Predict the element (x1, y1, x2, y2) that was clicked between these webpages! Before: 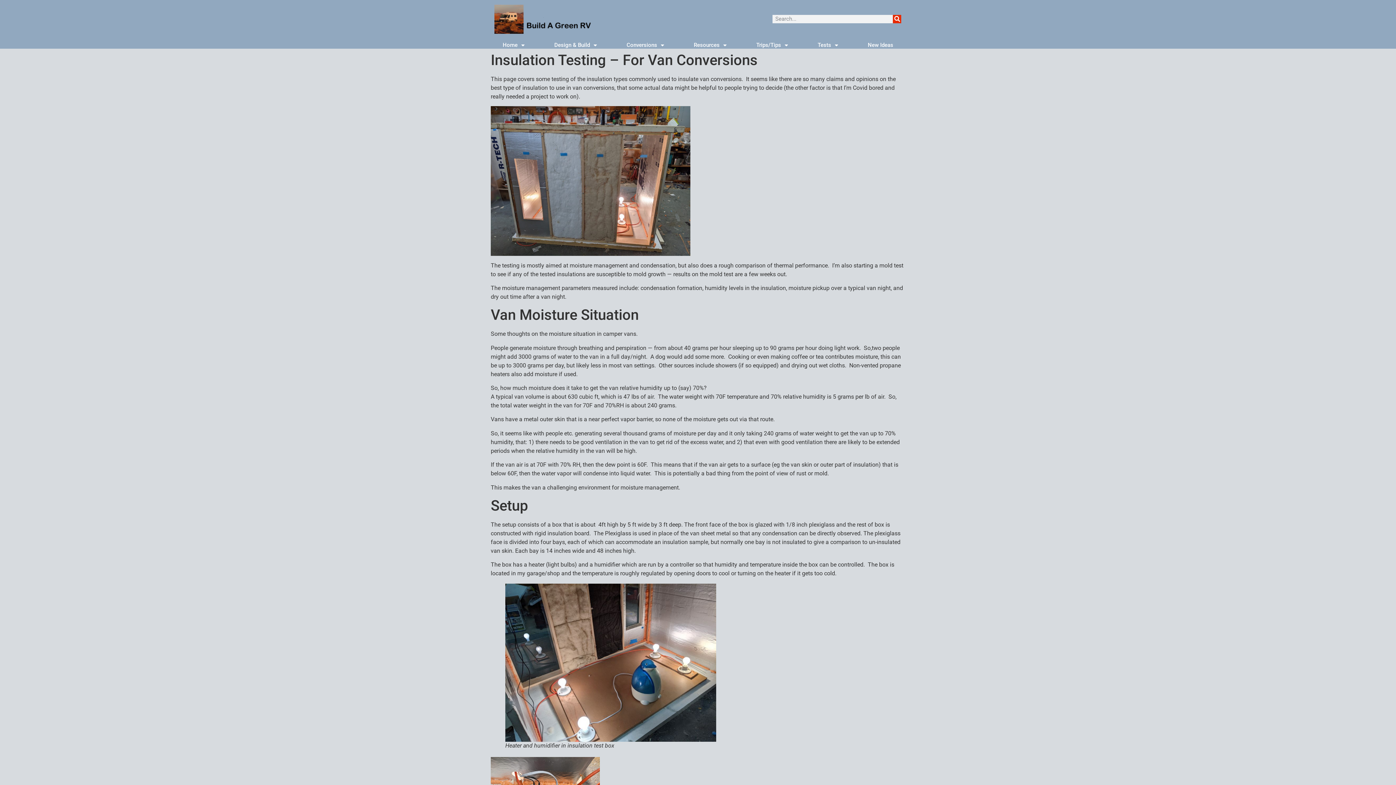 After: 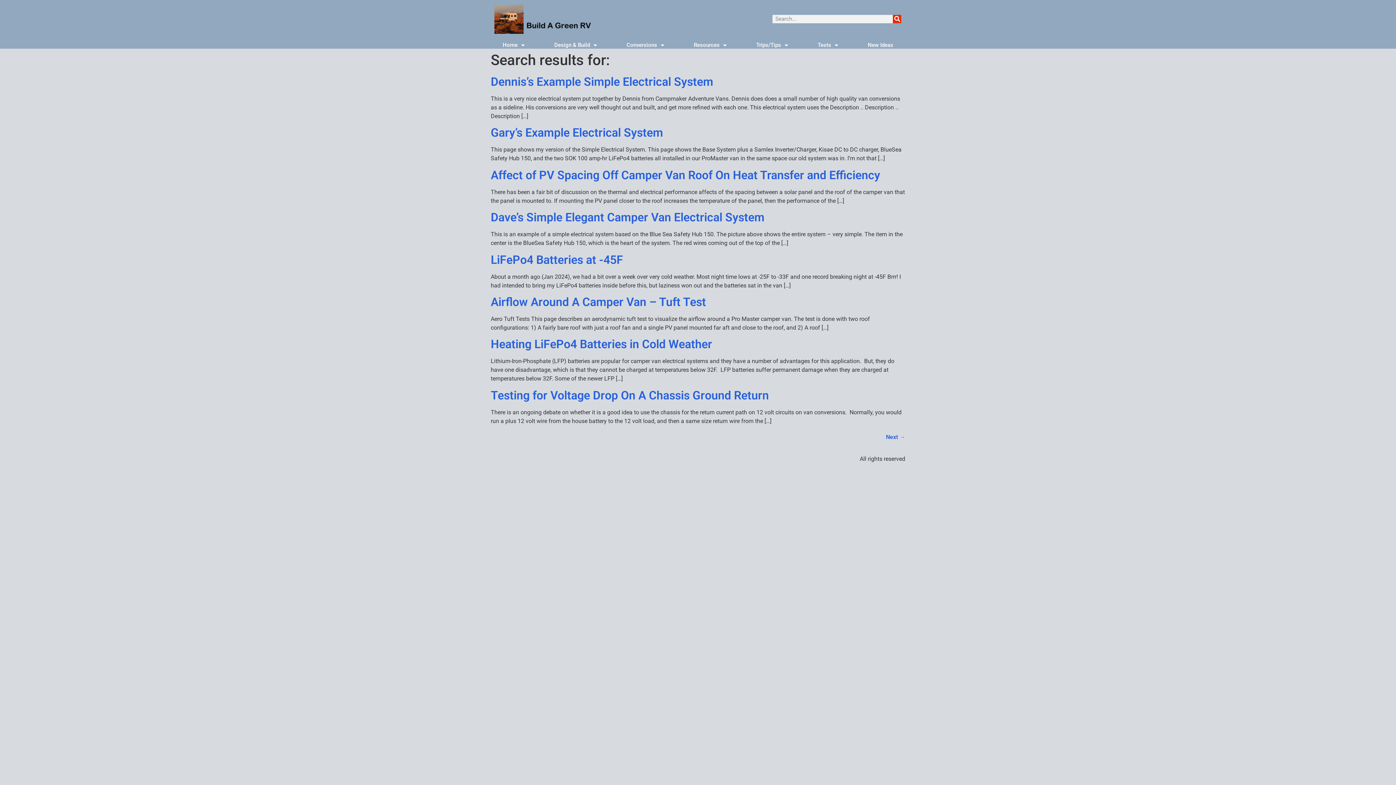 Action: bbox: (893, 14, 901, 23) label: Search